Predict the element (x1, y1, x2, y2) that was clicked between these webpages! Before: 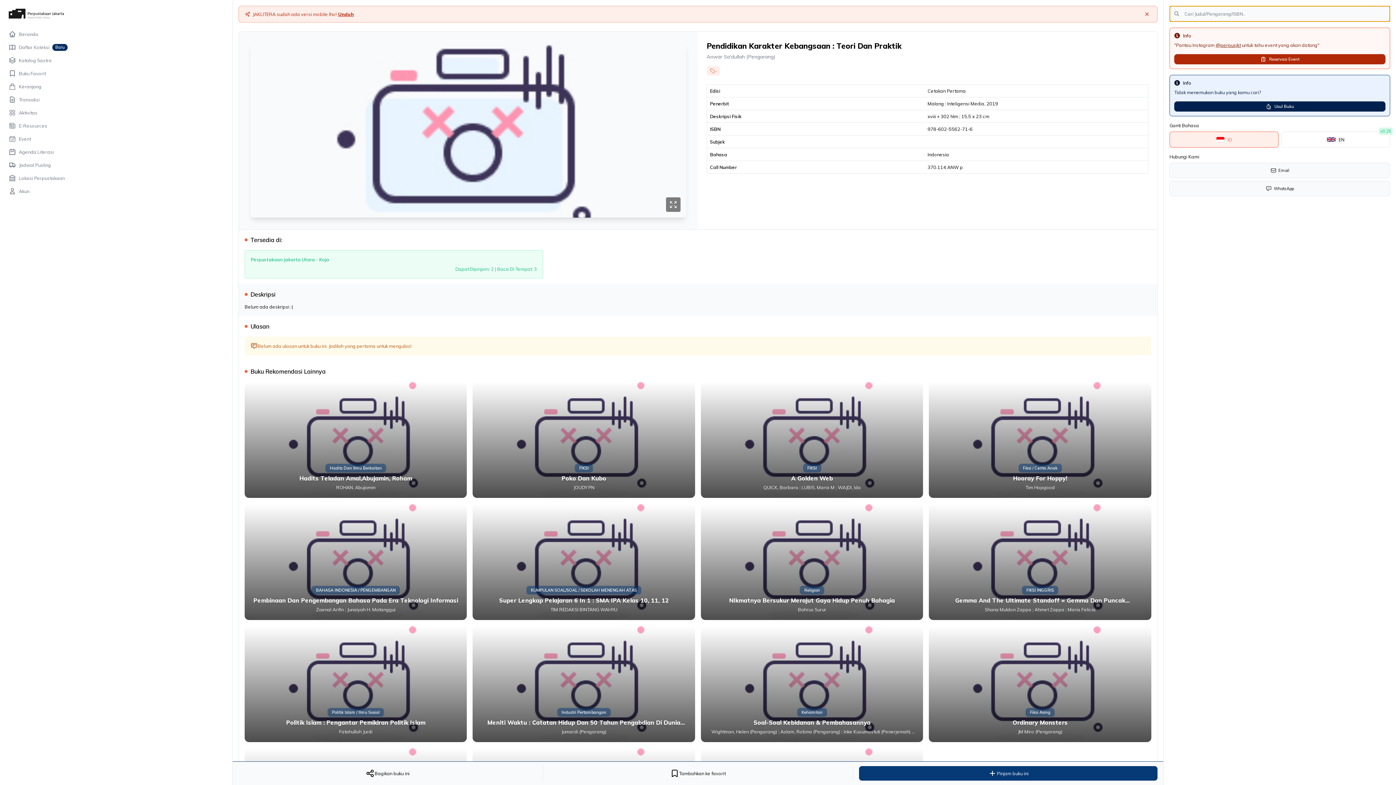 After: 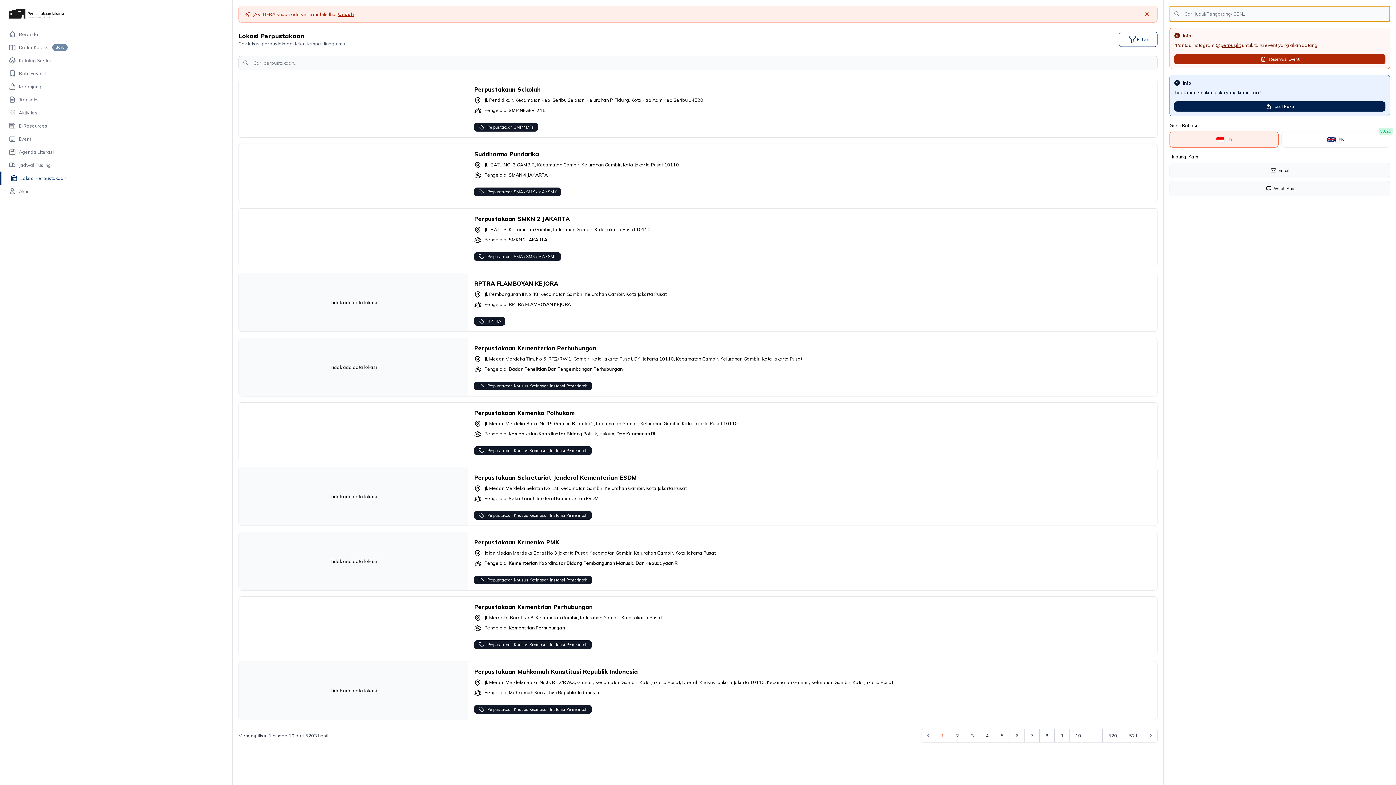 Action: label: Lokasi Perpustakaan bbox: (0, 171, 232, 184)